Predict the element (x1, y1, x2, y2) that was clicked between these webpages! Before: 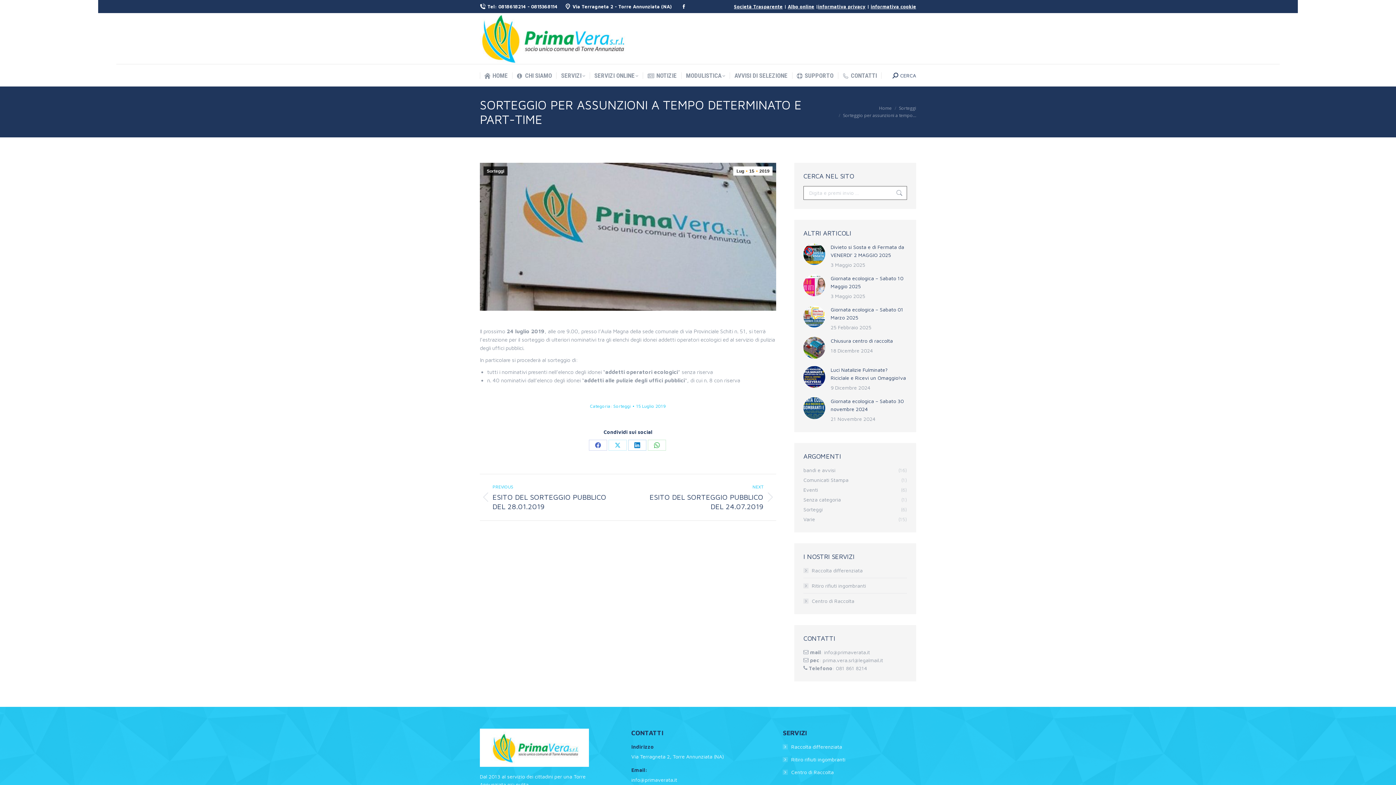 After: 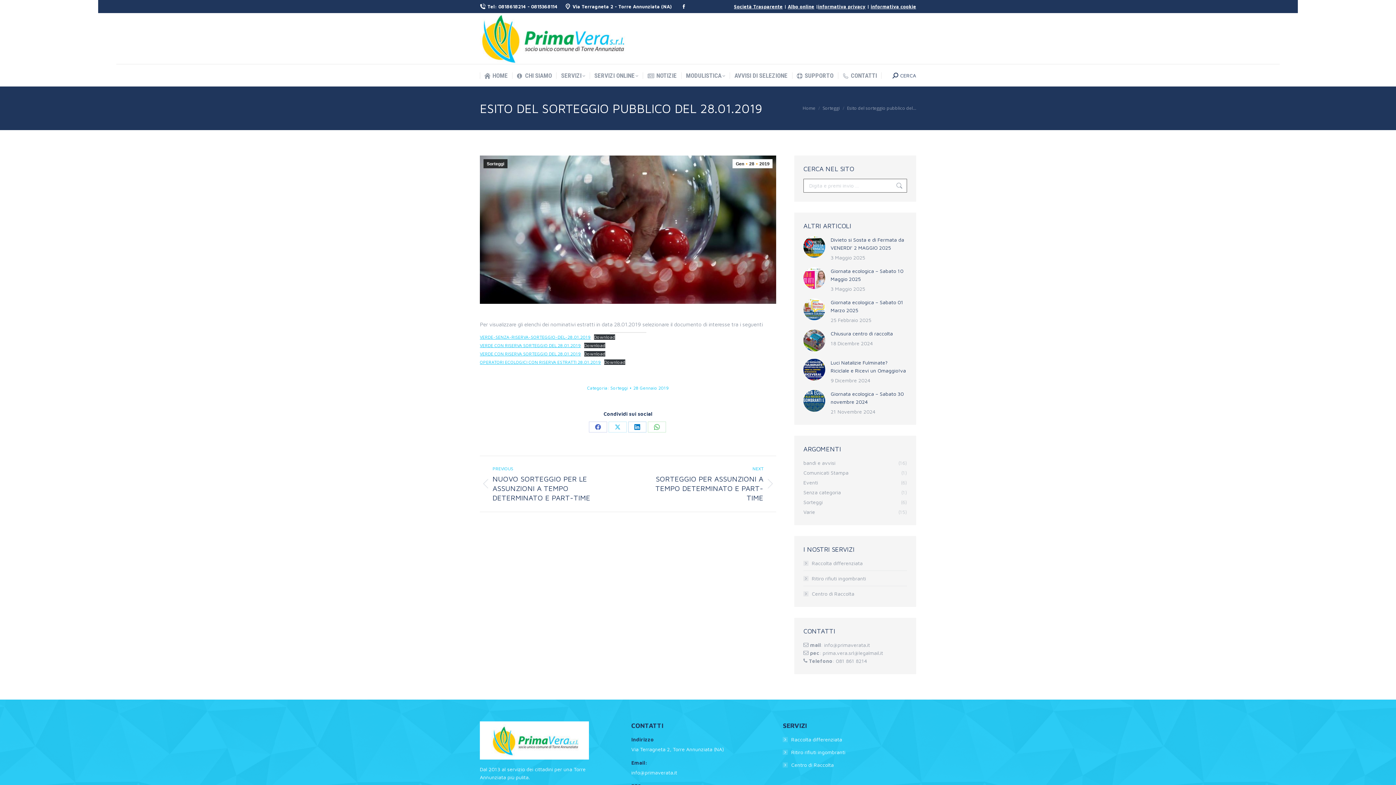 Action: label: PREVIOUS
Stile dell'anteprima:
ESITO DEL SORTEGGIO PUBBLICO DEL 28.01.2019 bbox: (480, 483, 617, 511)